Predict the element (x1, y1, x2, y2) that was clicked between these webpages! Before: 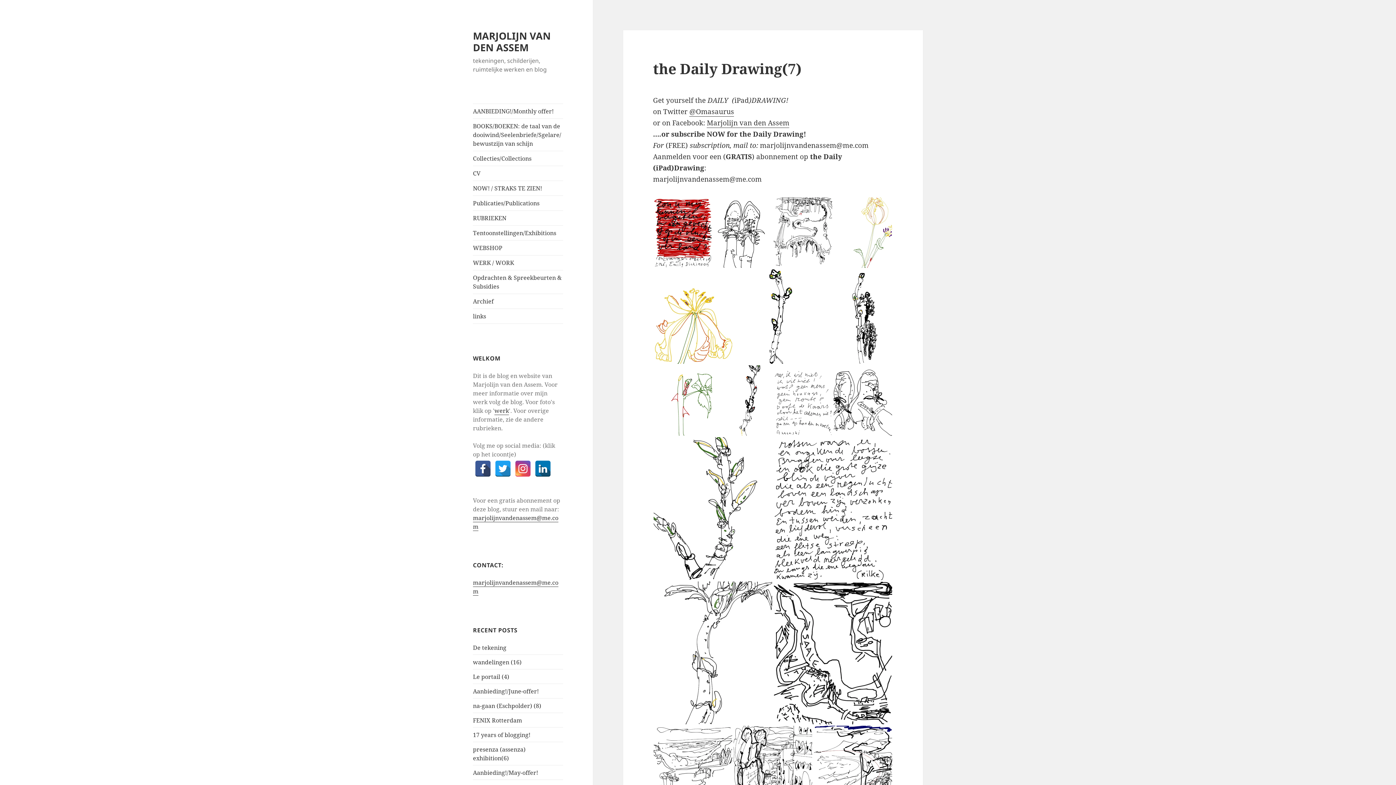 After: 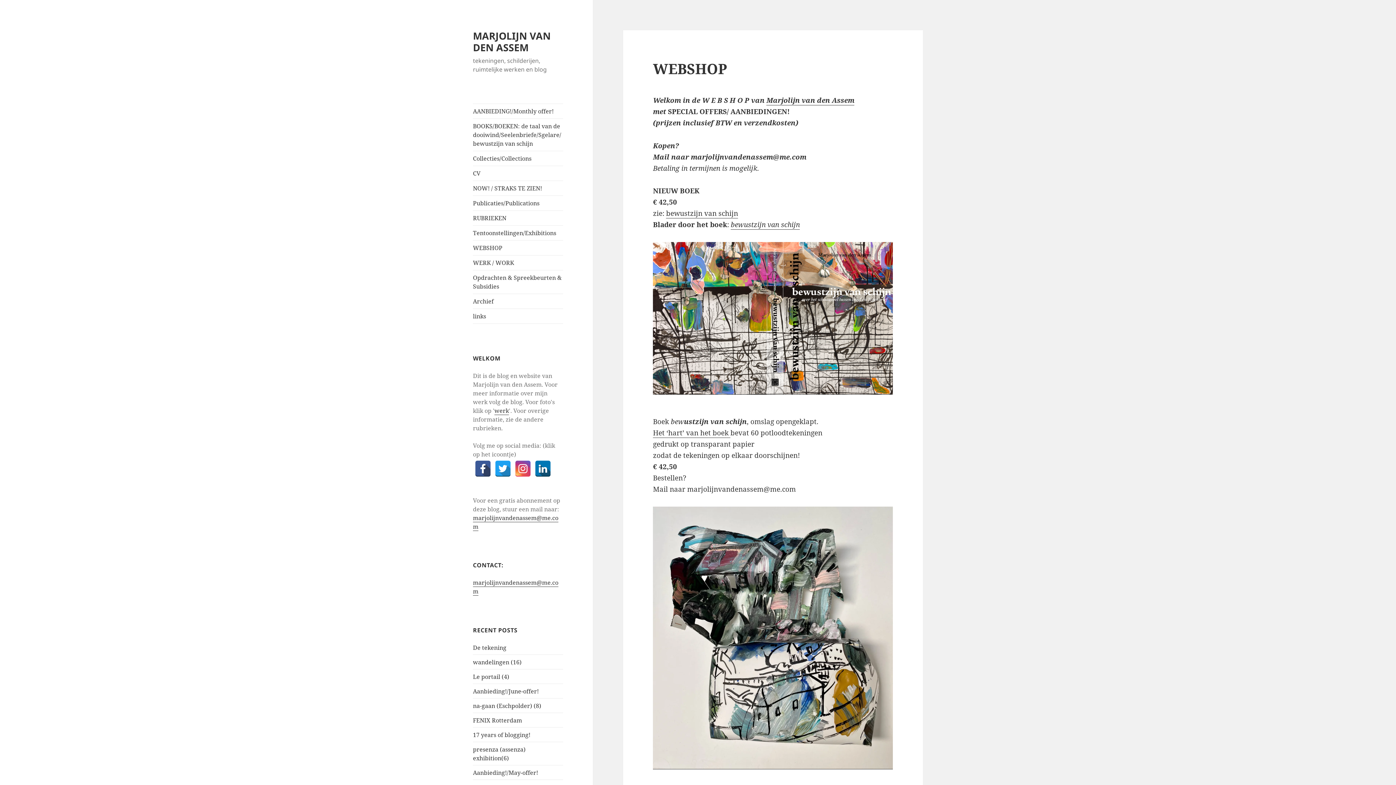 Action: label: WEBSHOP bbox: (473, 240, 563, 255)